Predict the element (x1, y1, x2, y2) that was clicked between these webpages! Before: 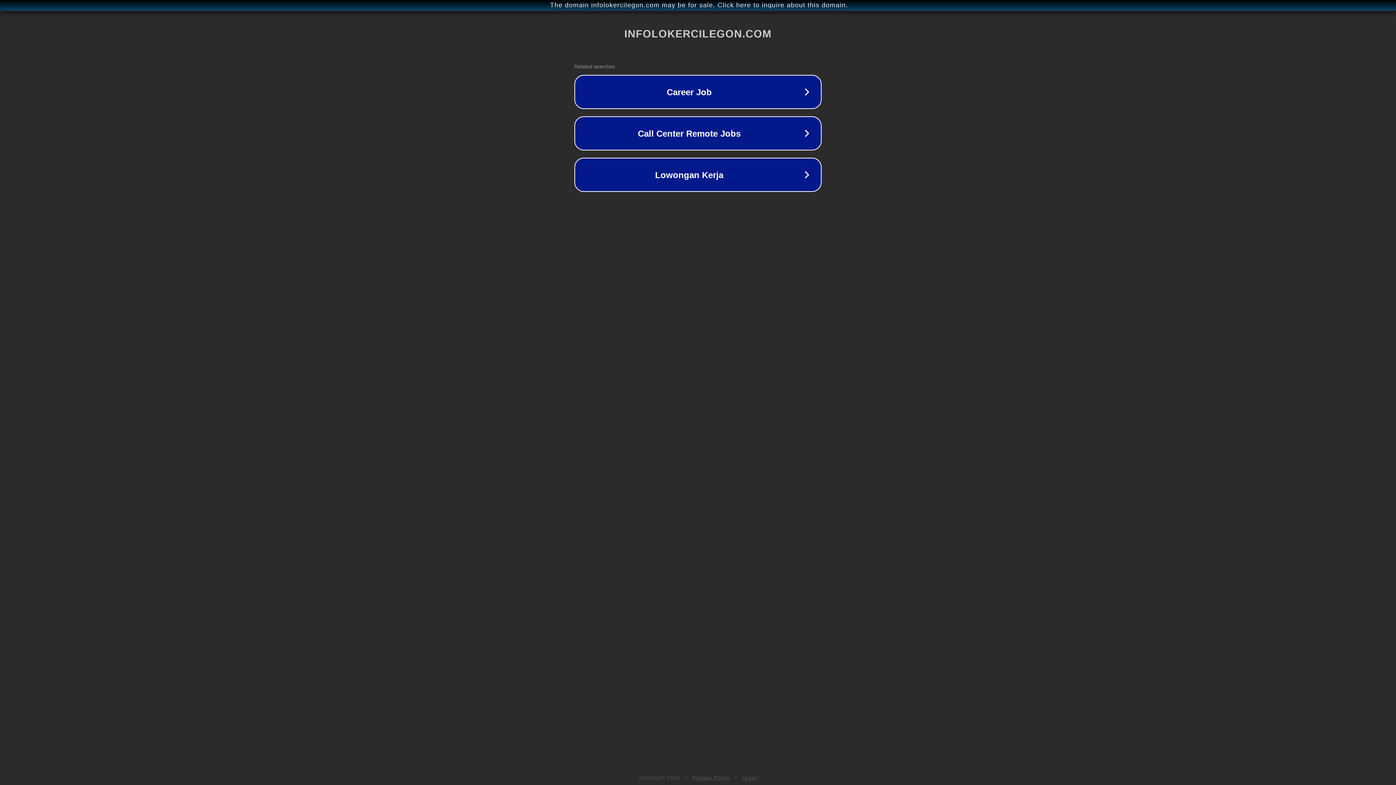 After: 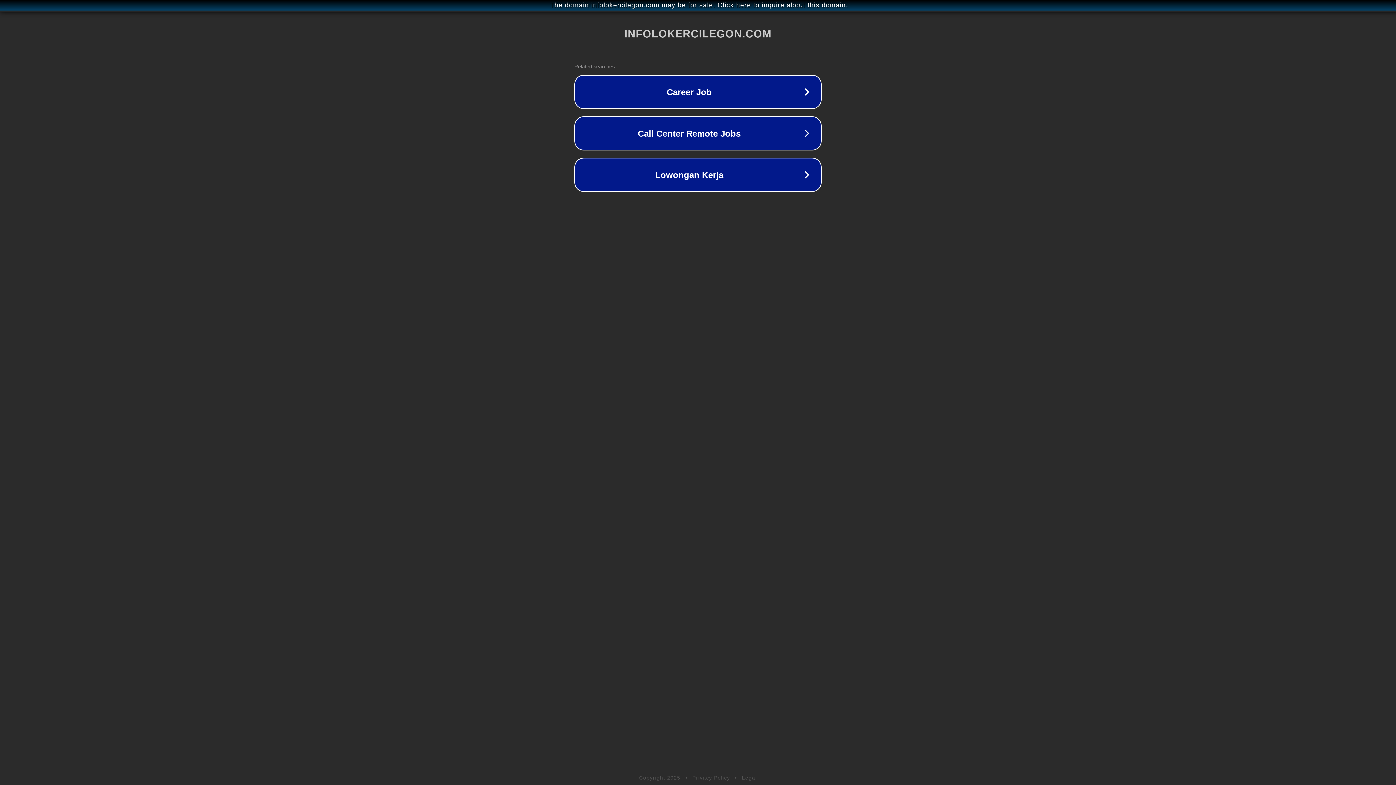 Action: label: Legal bbox: (742, 775, 757, 781)